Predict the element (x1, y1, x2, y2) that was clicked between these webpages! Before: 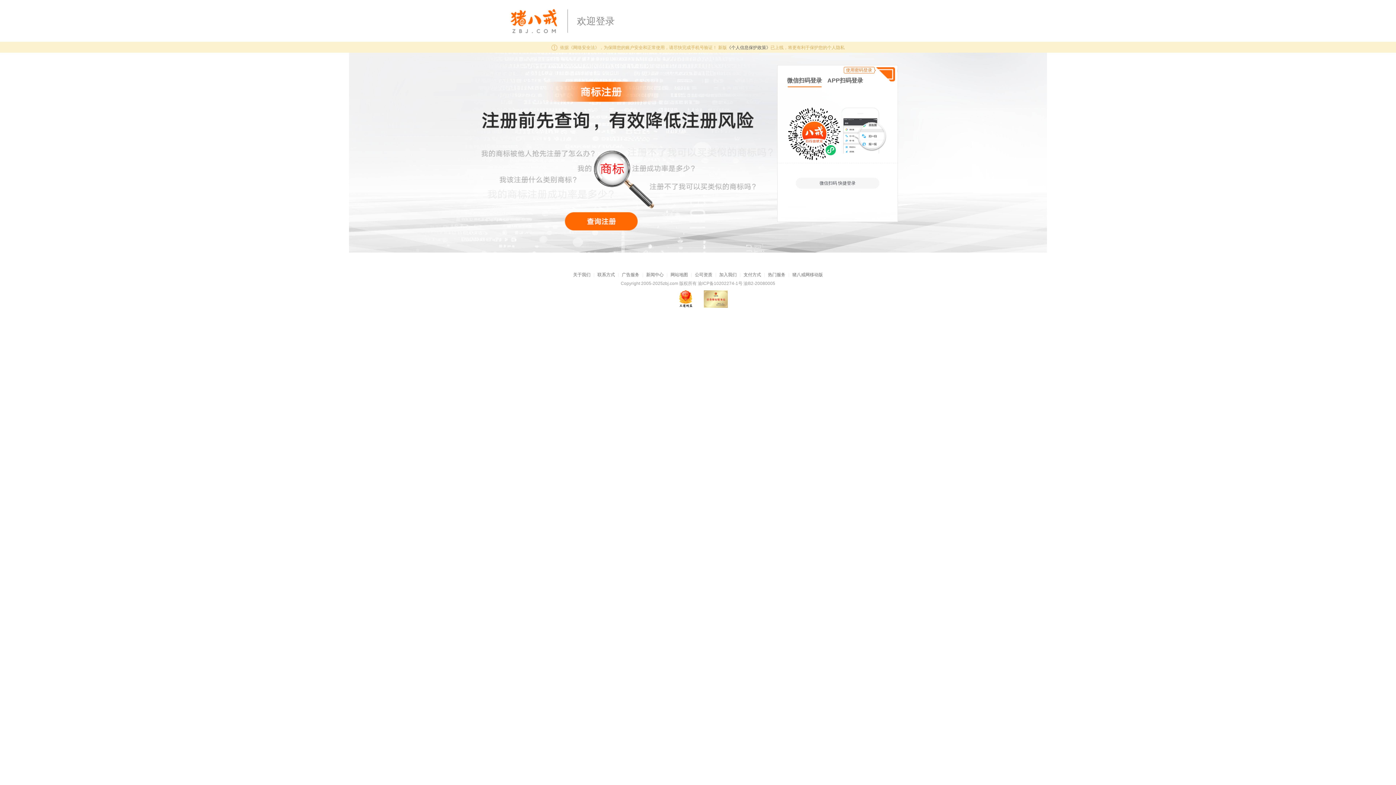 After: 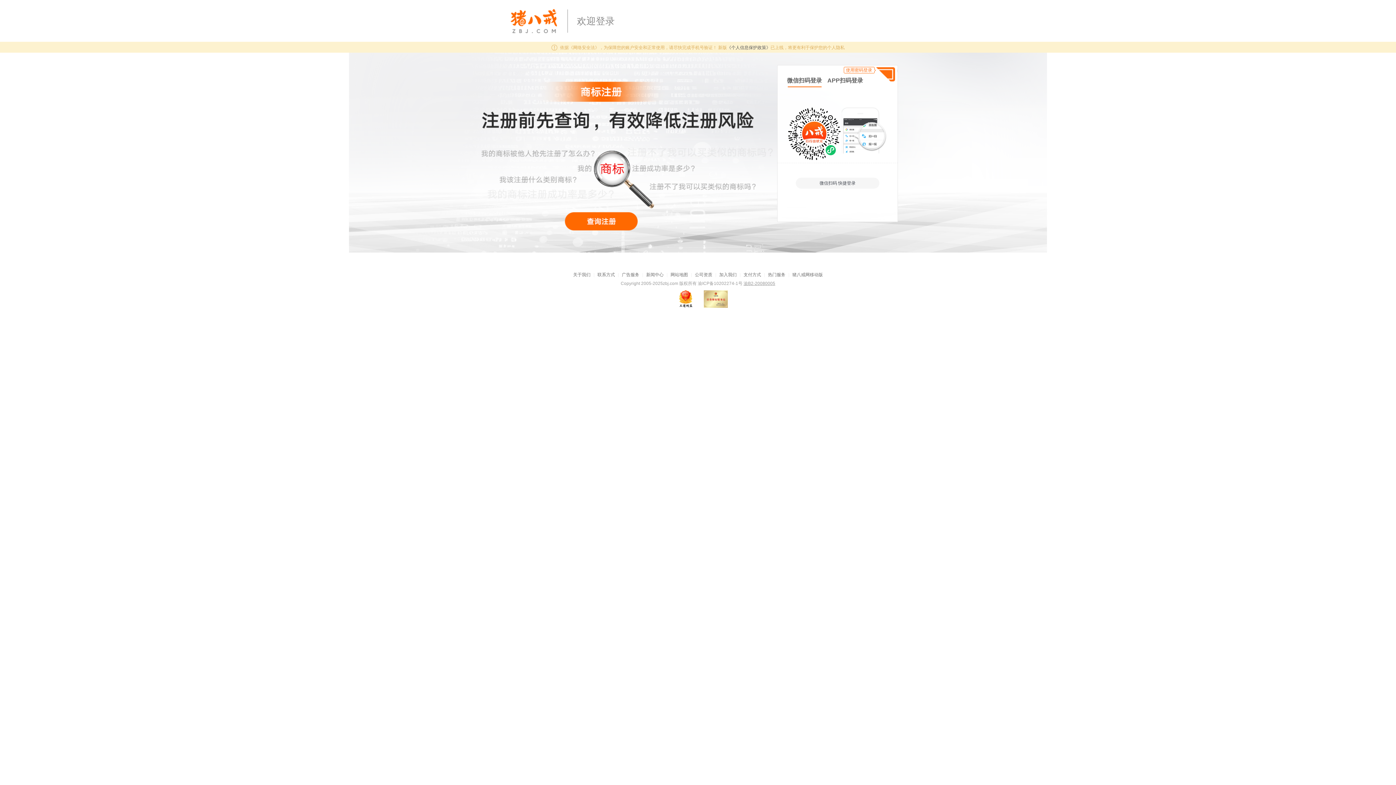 Action: bbox: (743, 281, 775, 286) label: 渝B2-20080005